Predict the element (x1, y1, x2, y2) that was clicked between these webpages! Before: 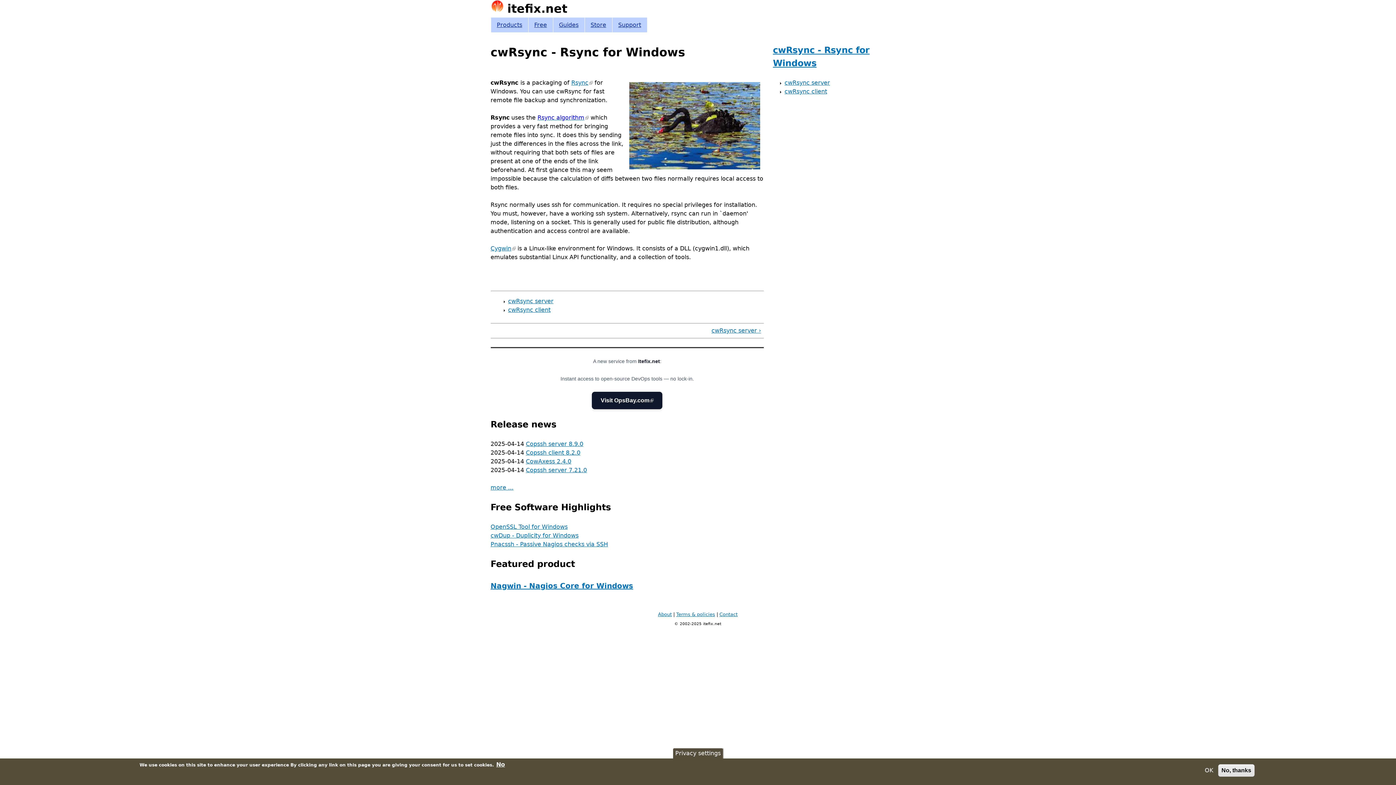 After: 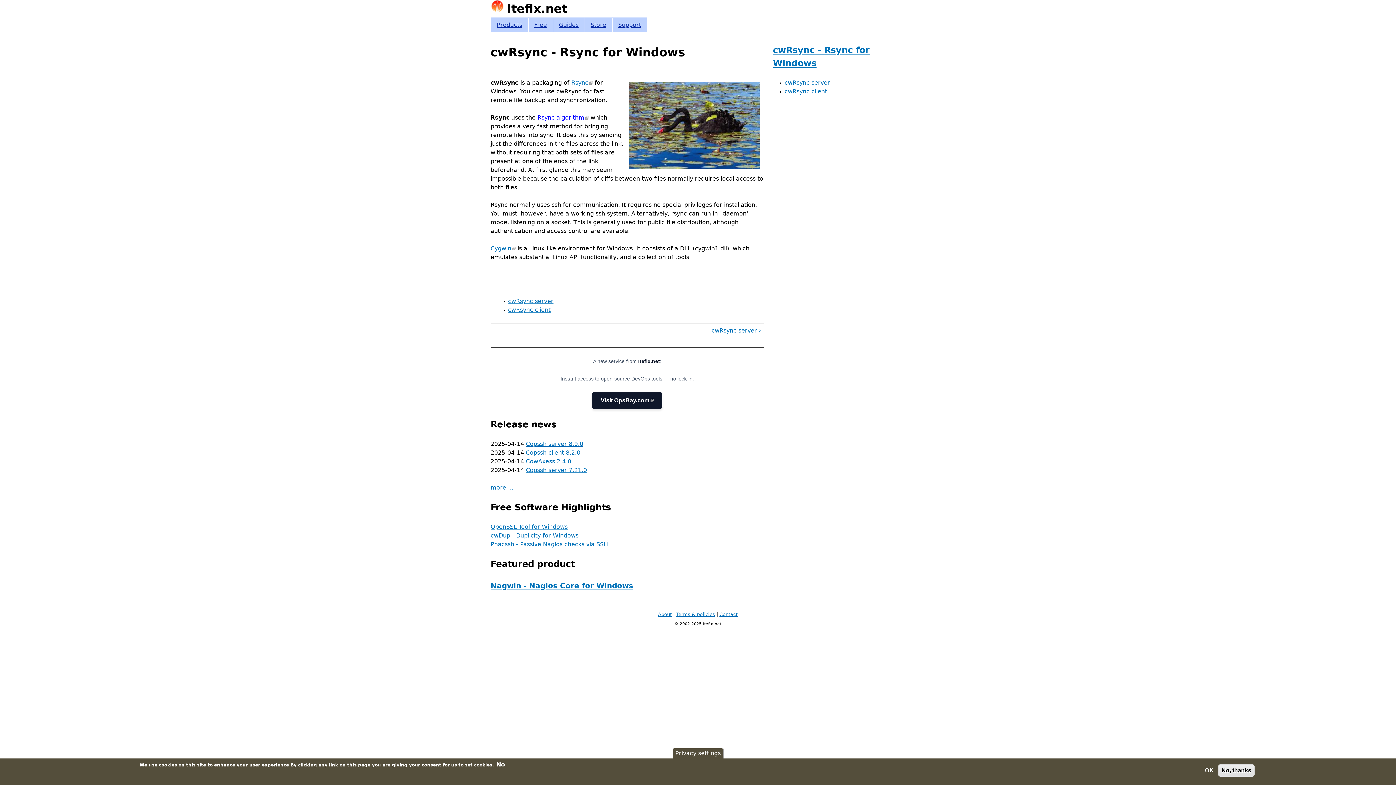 Action: bbox: (571, 79, 592, 86) label: Rsync
(link is external)